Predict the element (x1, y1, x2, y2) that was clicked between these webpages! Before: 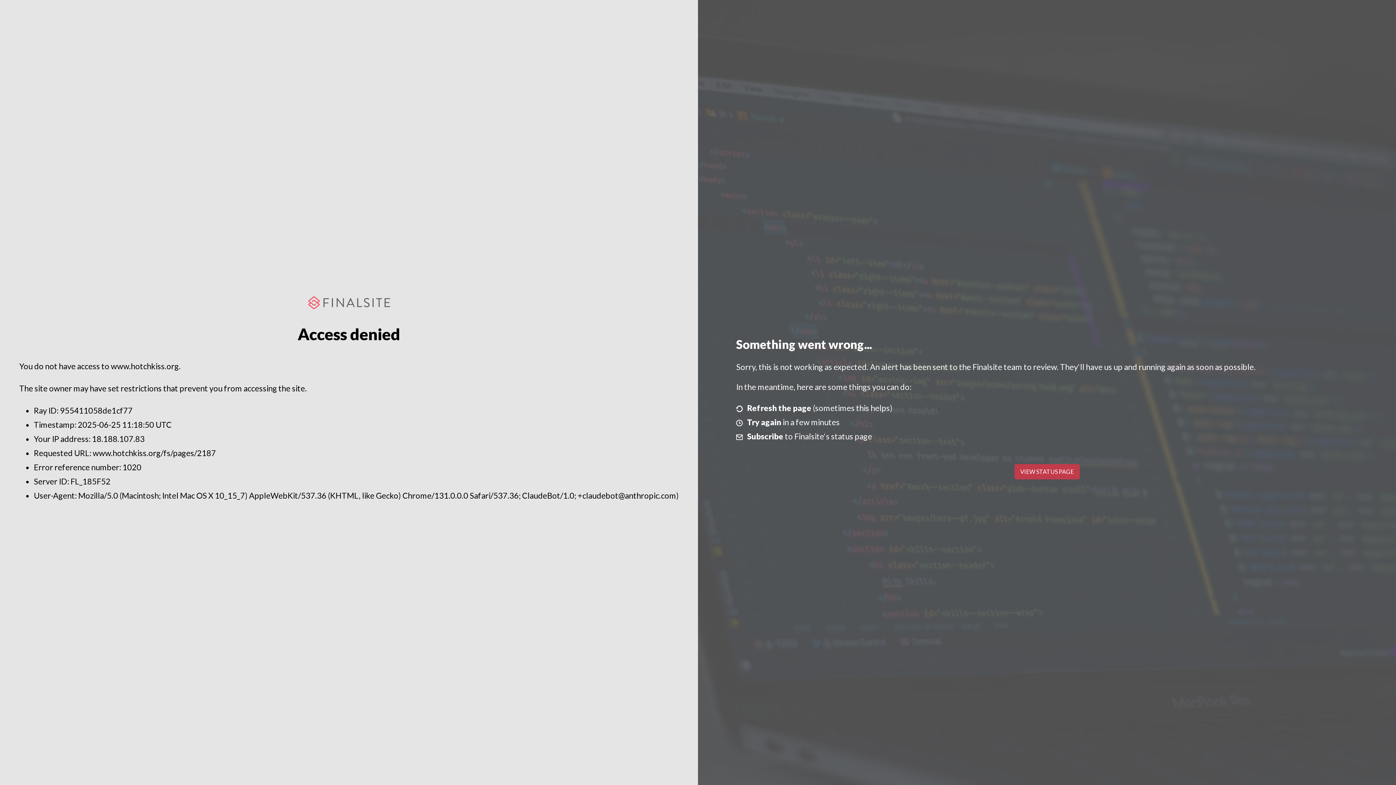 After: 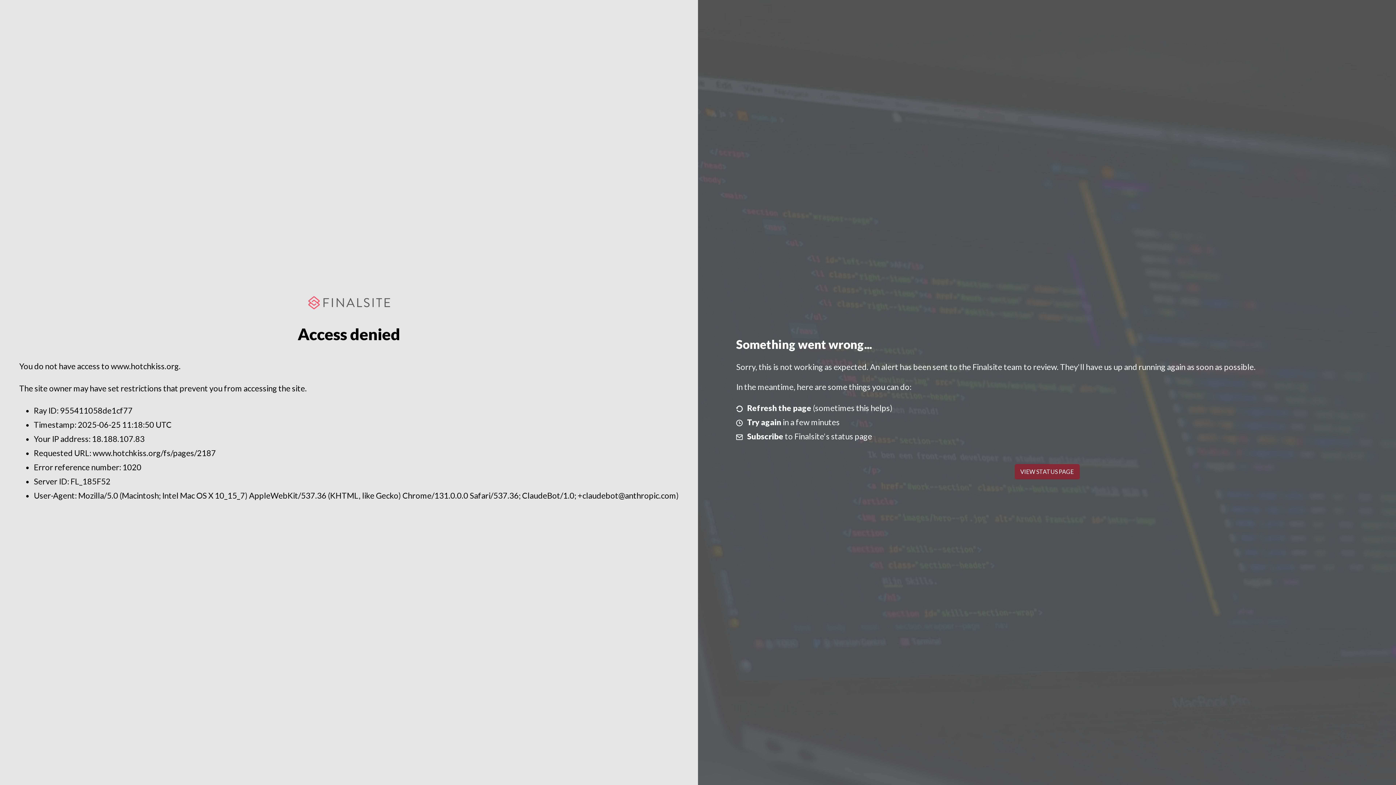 Action: label: VIEW STATUS PAGE bbox: (1014, 464, 1079, 479)